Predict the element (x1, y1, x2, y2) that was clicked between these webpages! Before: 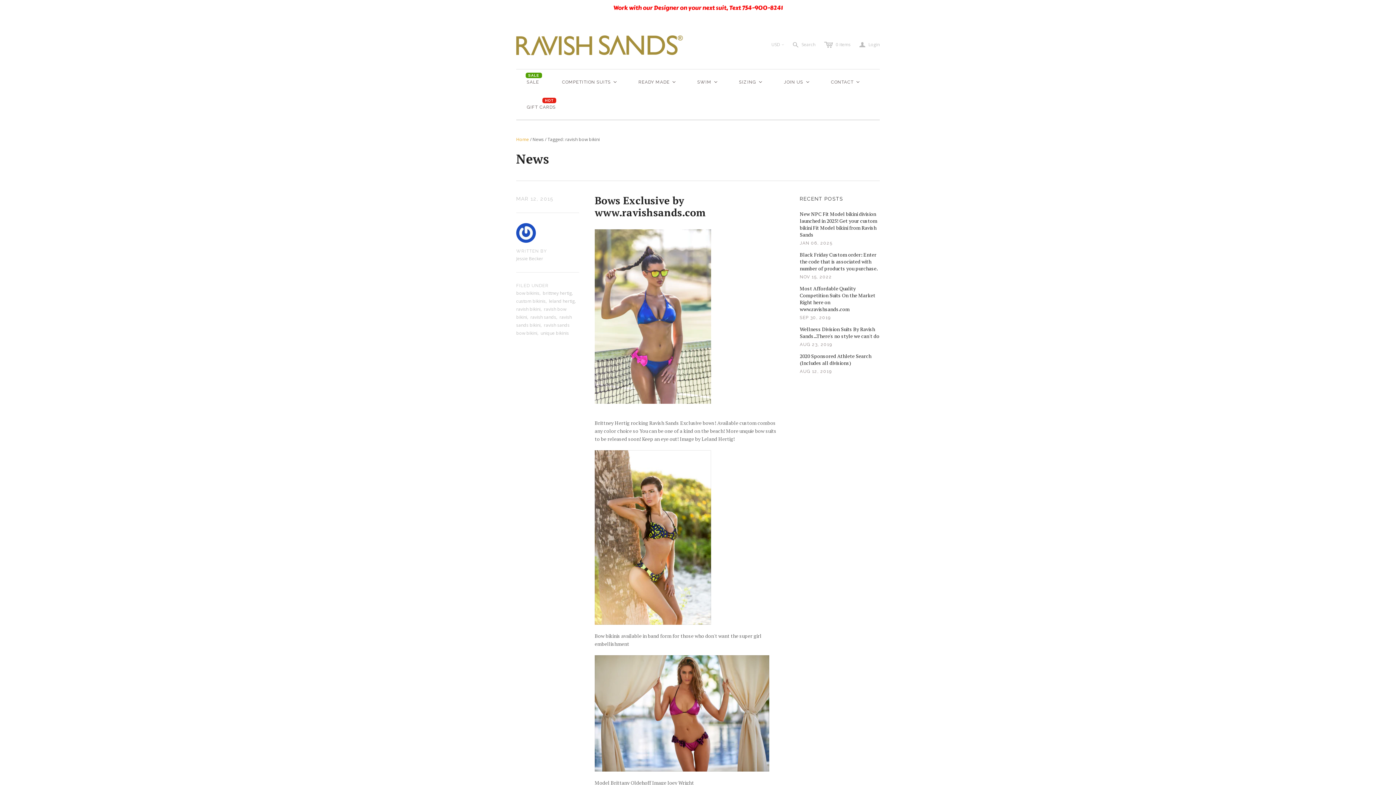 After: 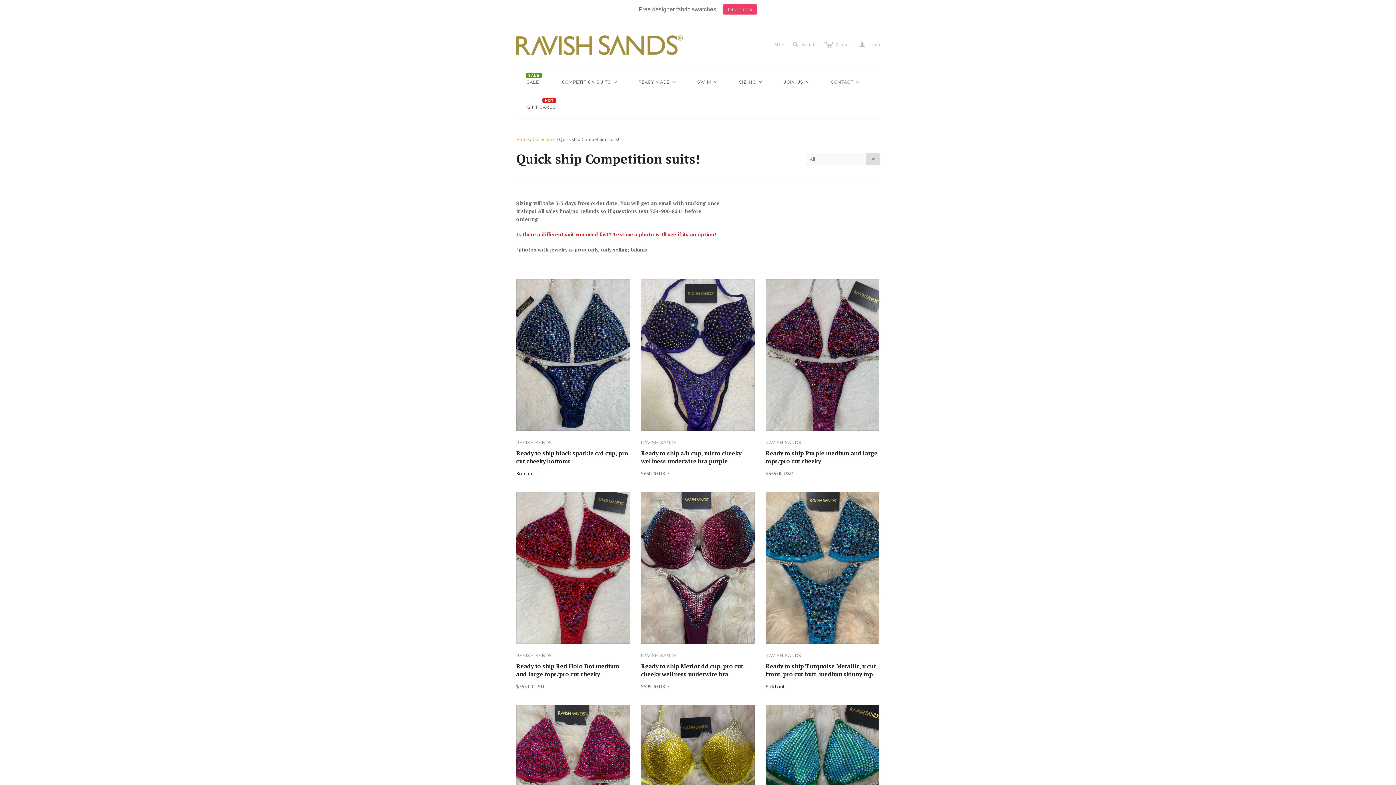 Action: label: Ready Made bbox: (628, 69, 686, 94)